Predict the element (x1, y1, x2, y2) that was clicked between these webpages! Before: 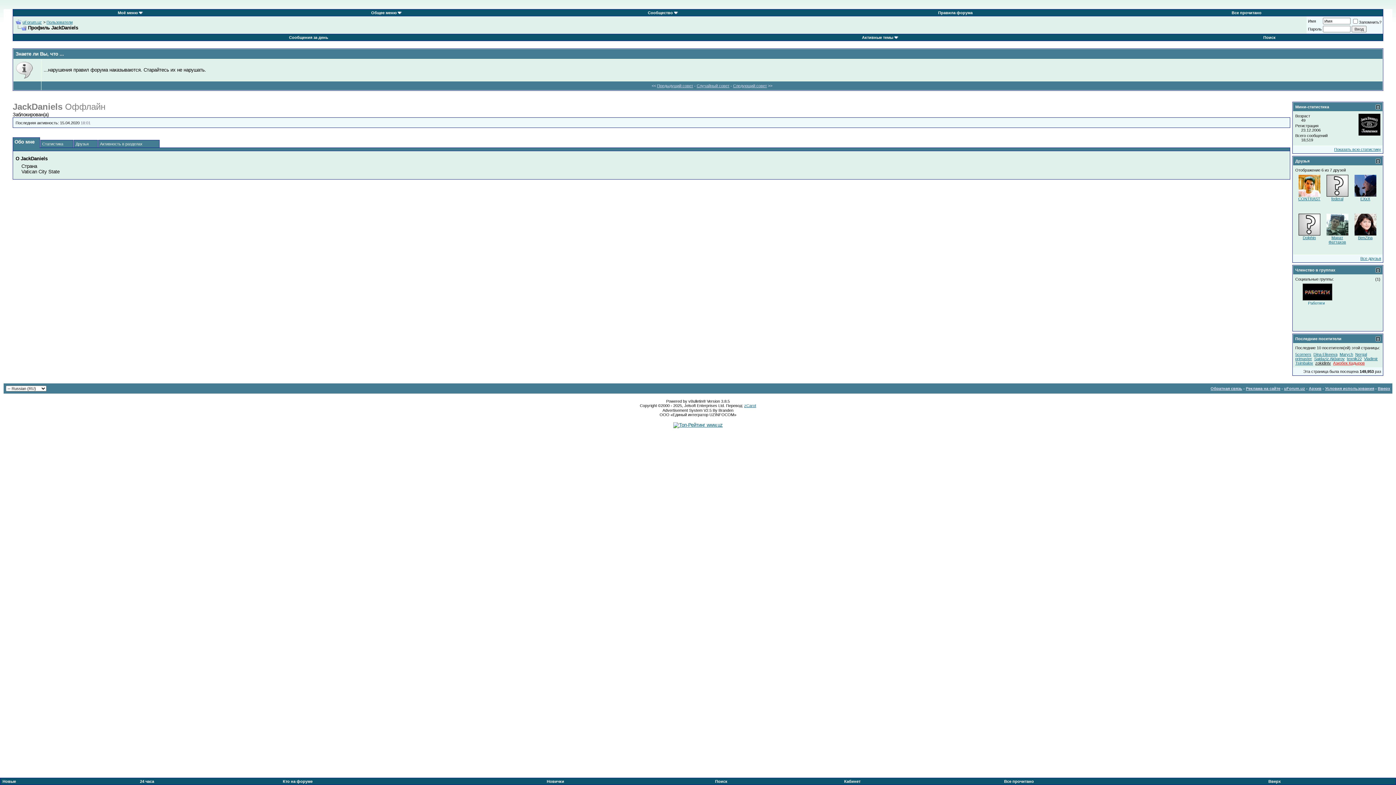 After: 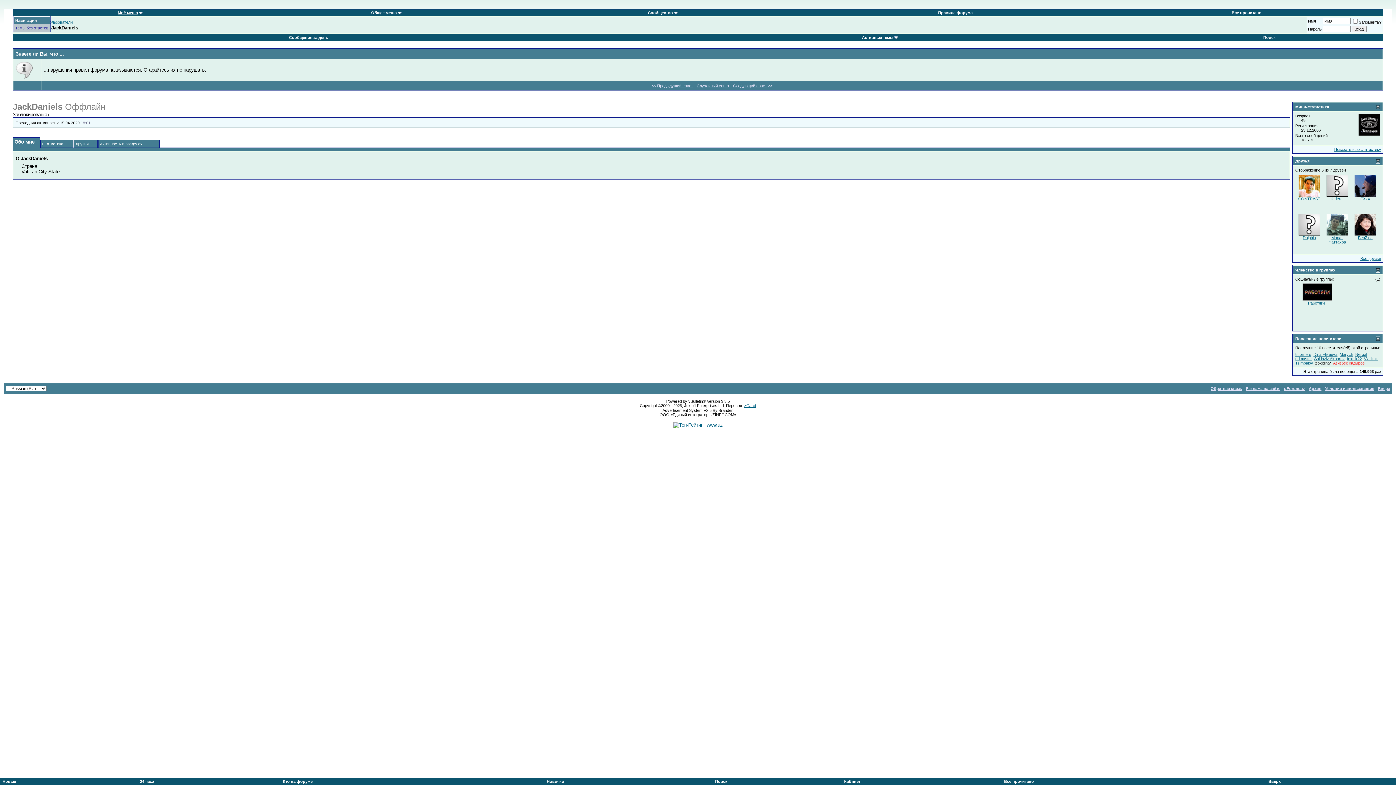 Action: bbox: (117, 10, 137, 14) label: Моё меню